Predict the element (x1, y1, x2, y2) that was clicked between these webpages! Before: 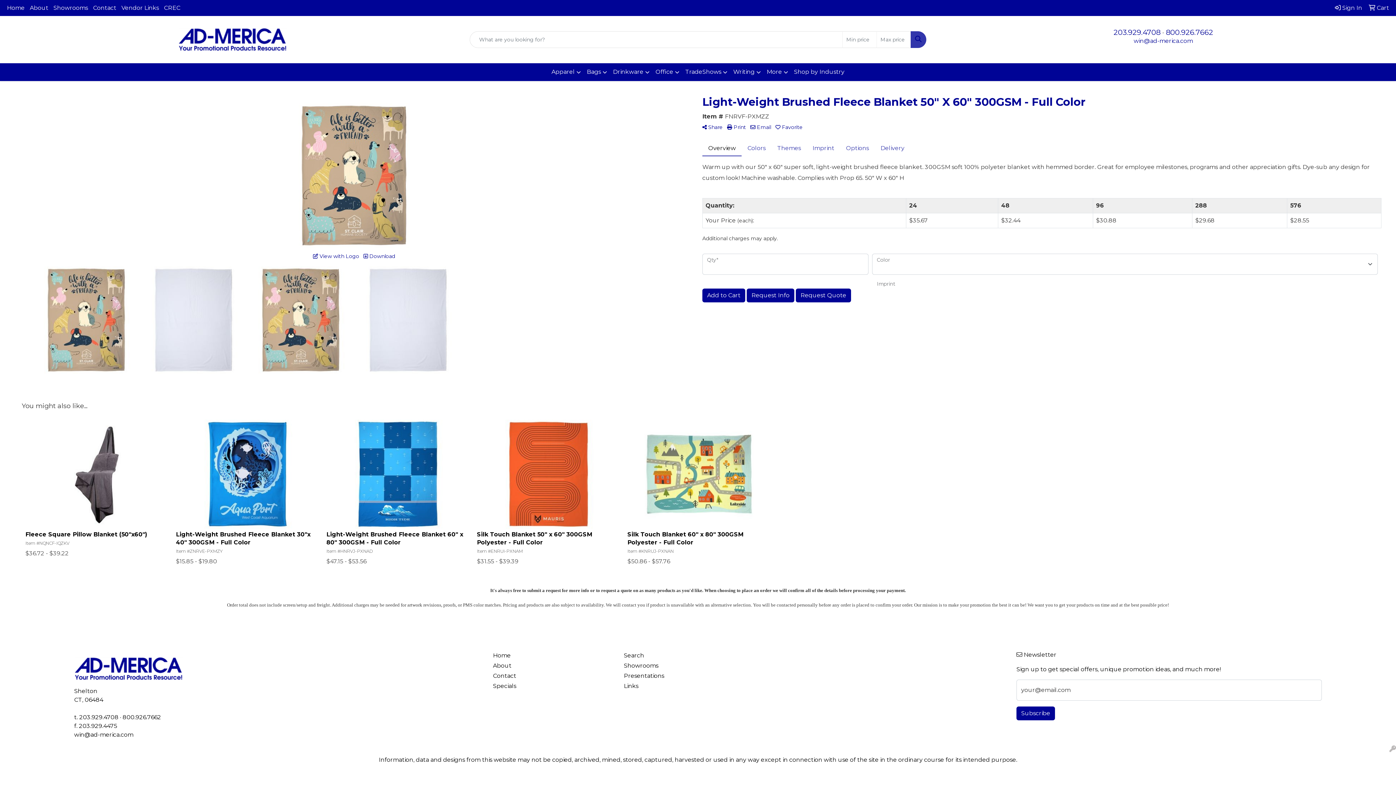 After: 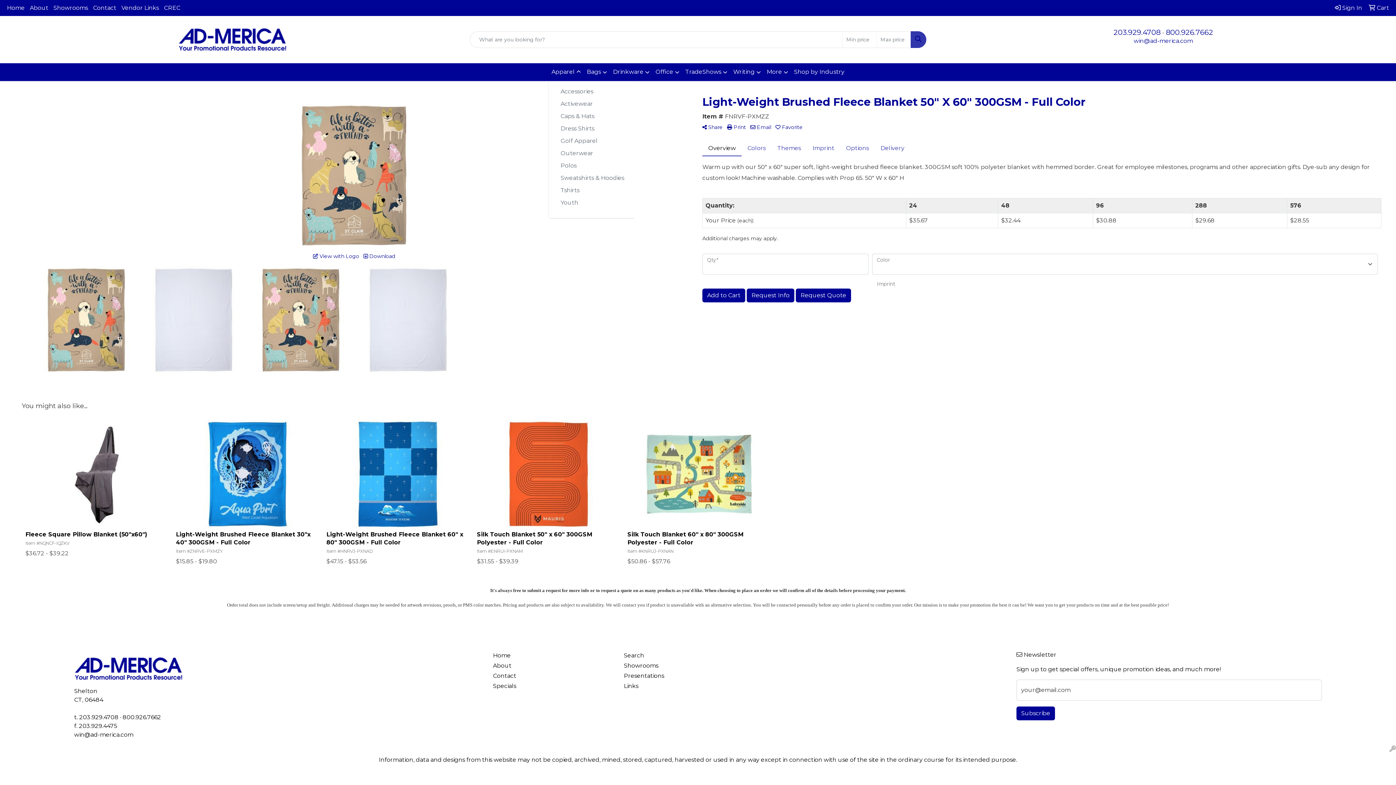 Action: label: Apparel bbox: (548, 63, 584, 81)